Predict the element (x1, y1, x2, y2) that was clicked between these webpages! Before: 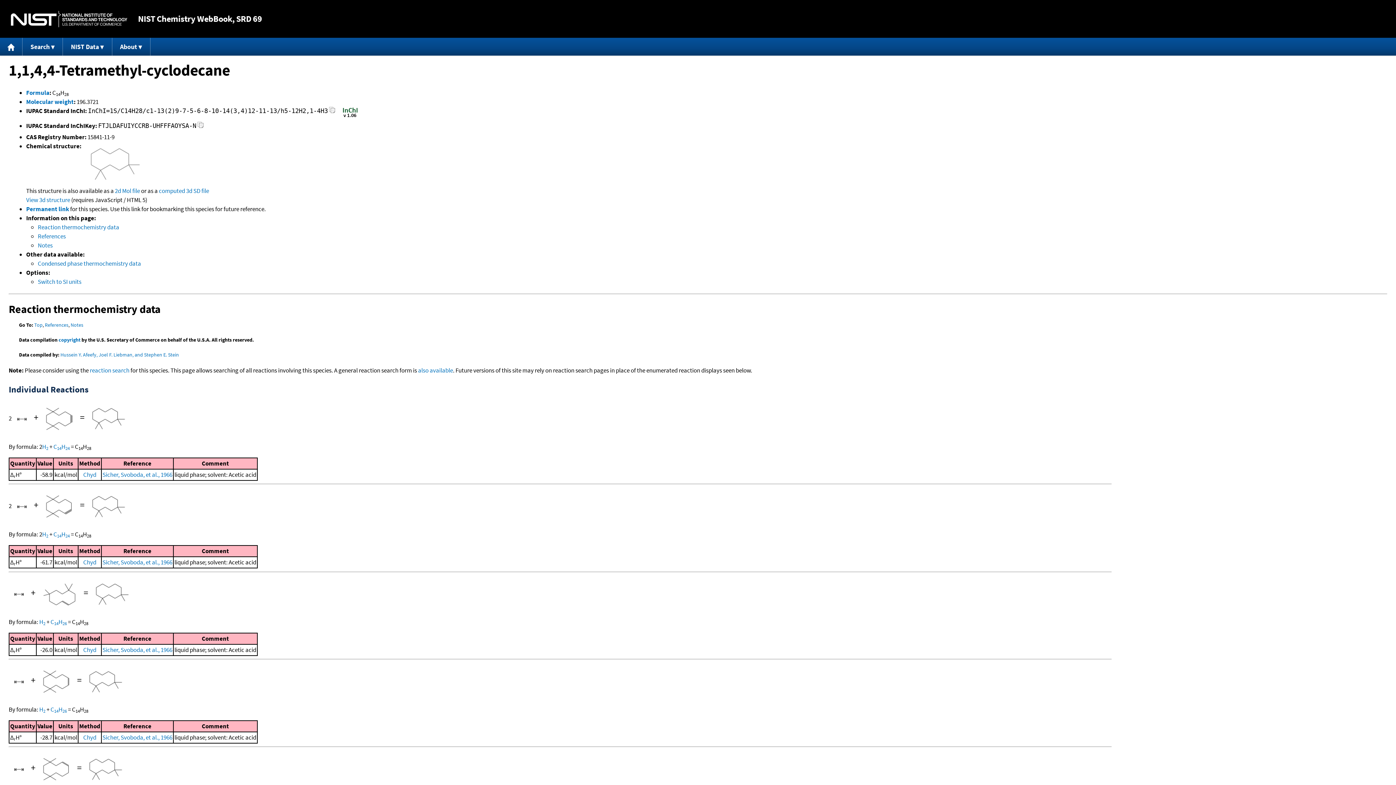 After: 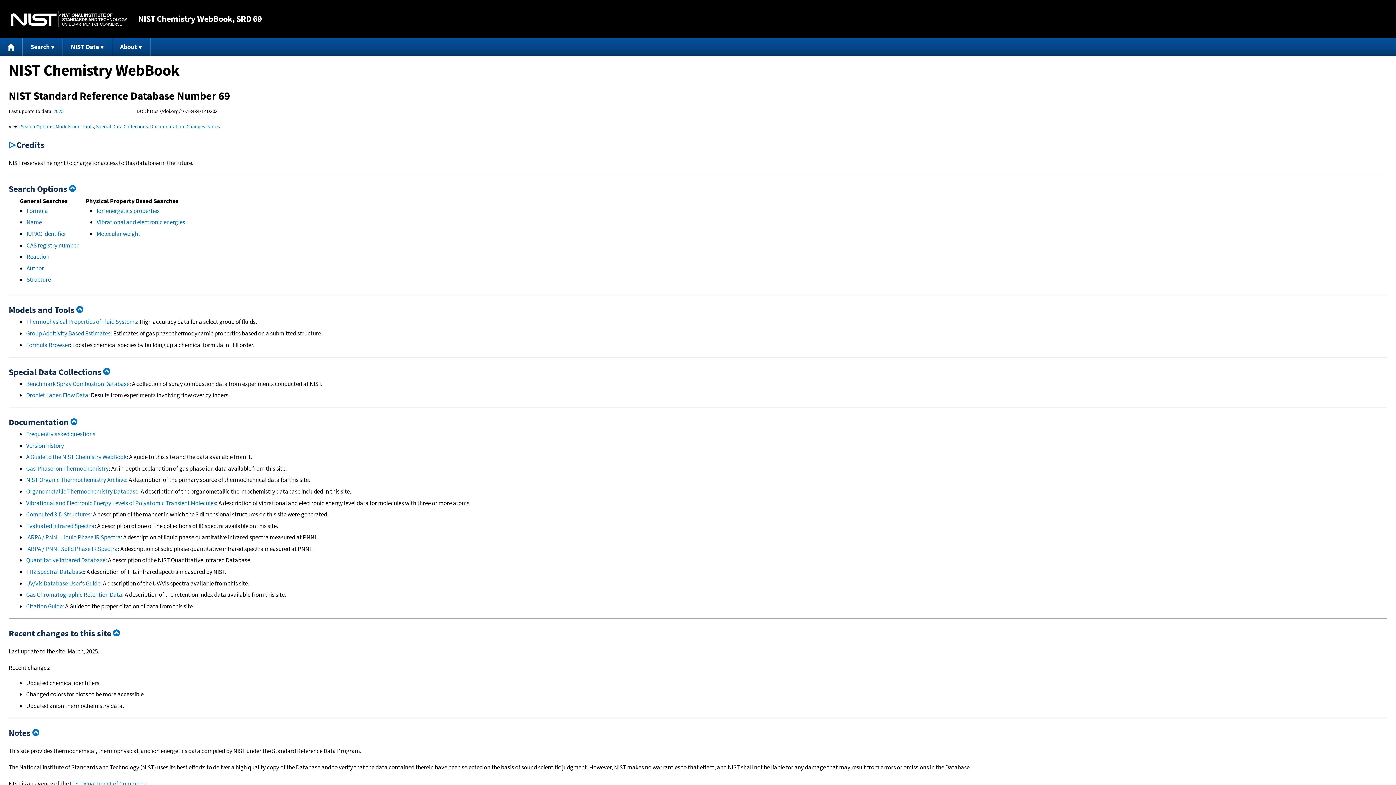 Action: label: Home bbox: (0, 37, 22, 55)